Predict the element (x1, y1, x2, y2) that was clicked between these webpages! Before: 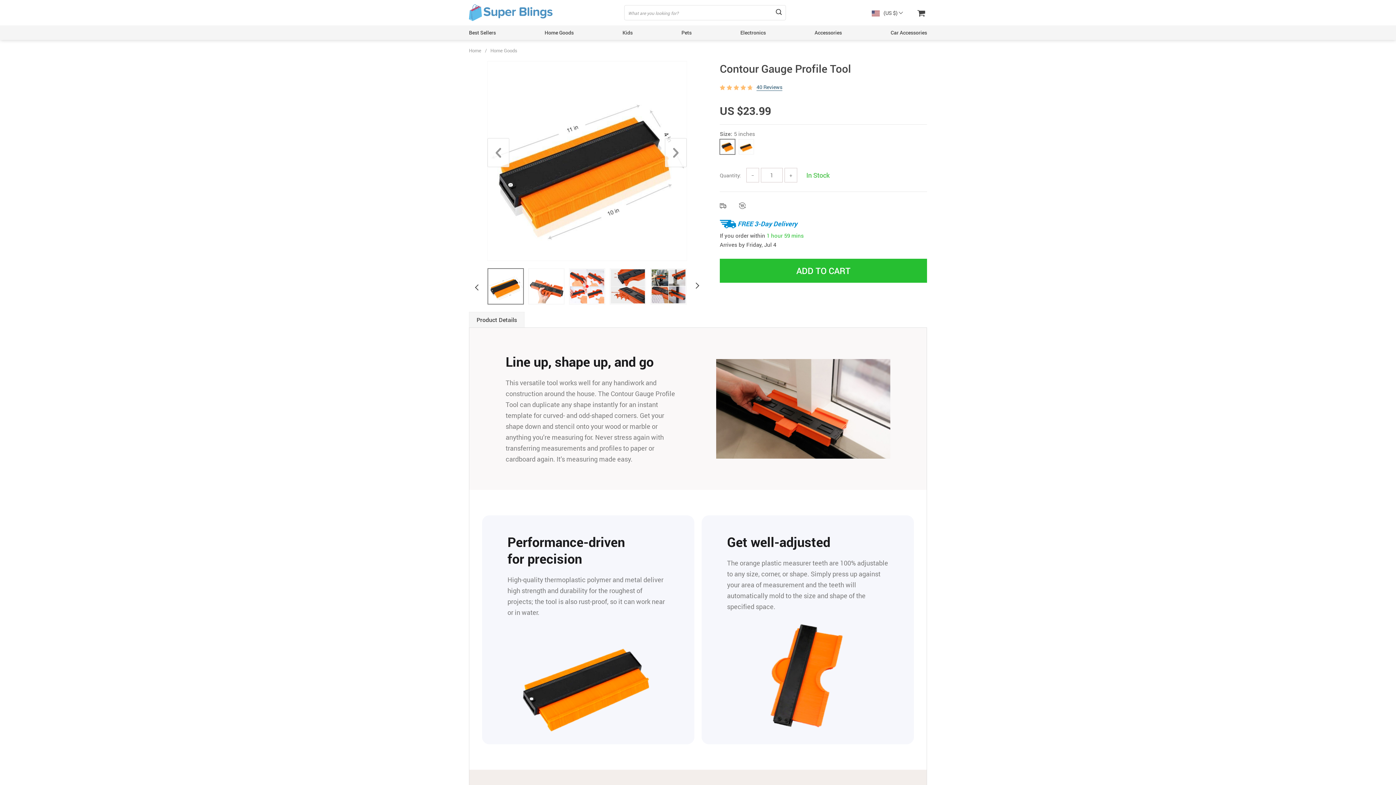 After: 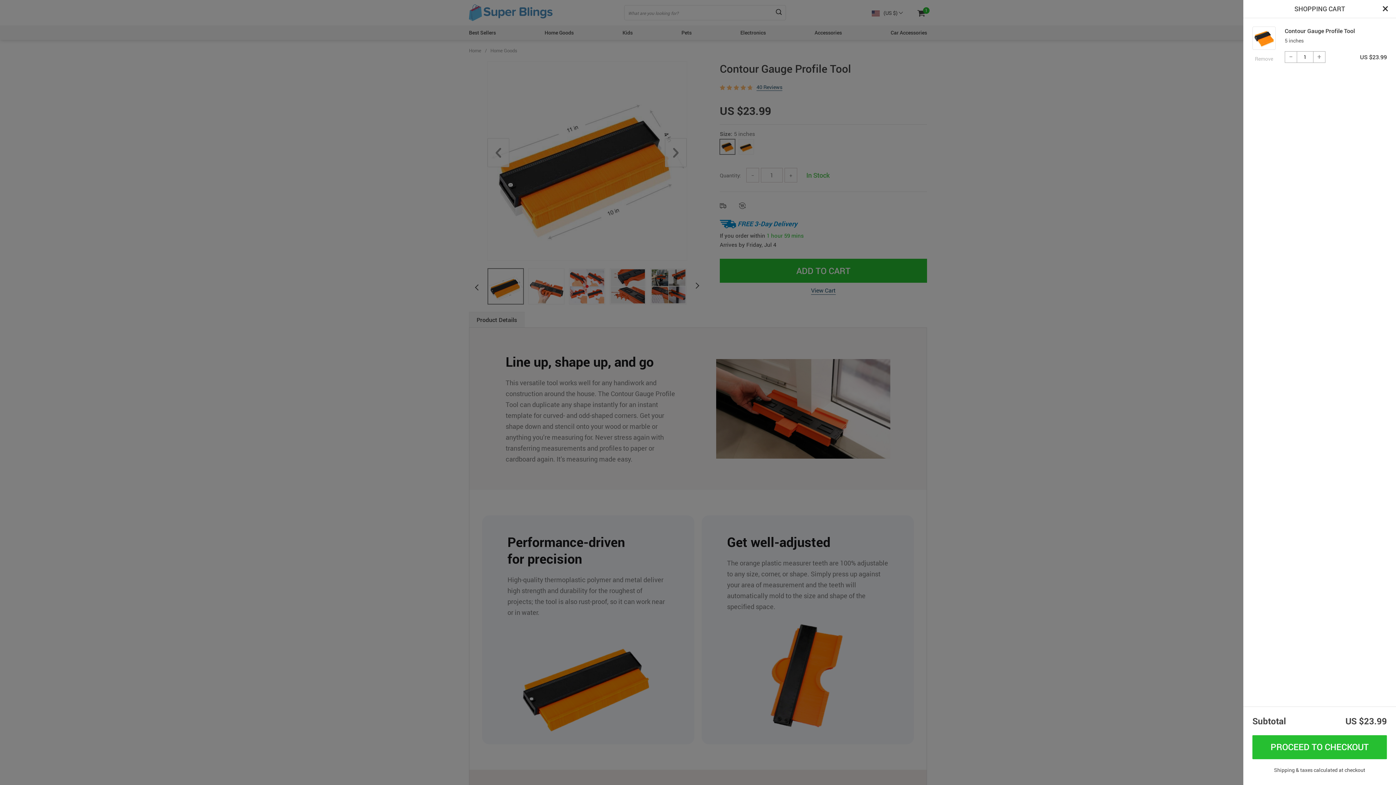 Action: label: ADD TO CART bbox: (720, 258, 927, 282)